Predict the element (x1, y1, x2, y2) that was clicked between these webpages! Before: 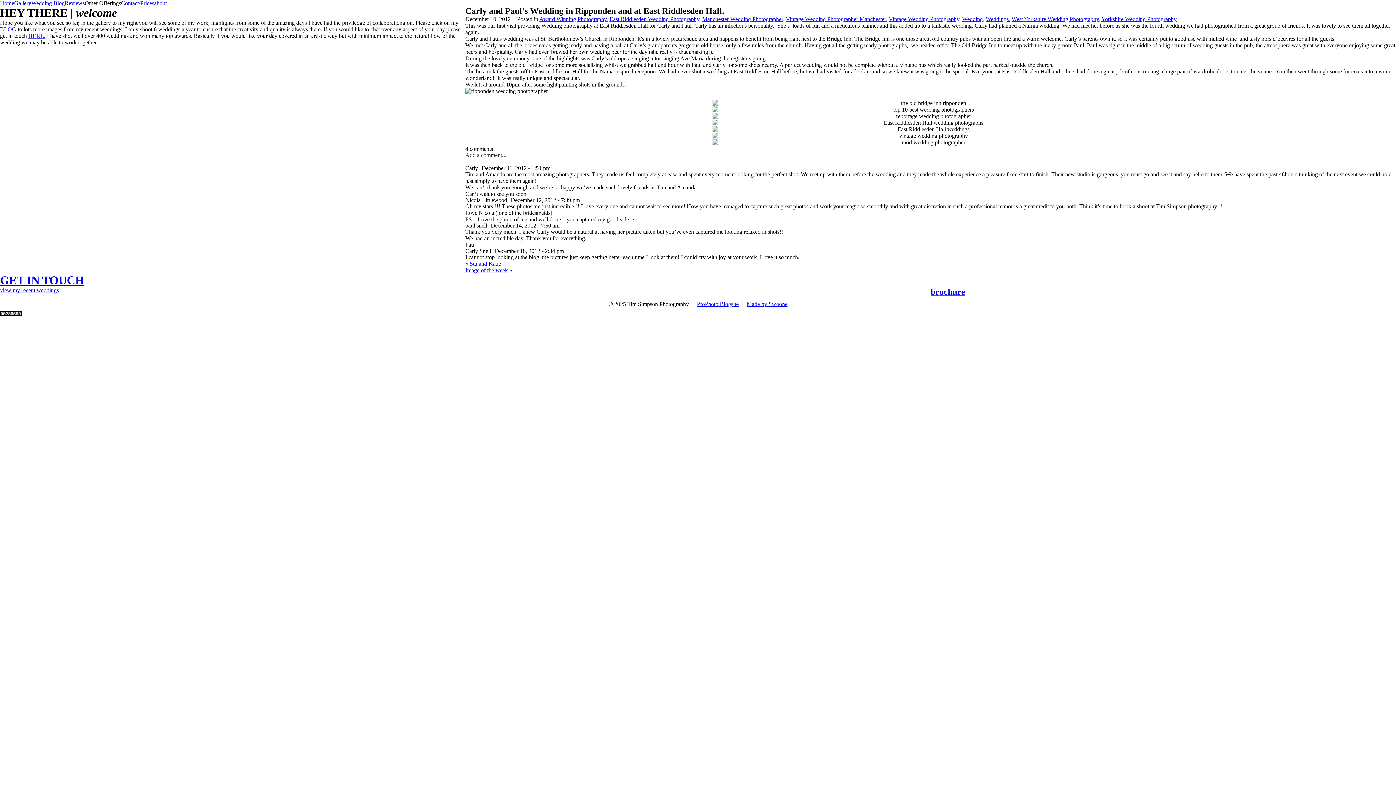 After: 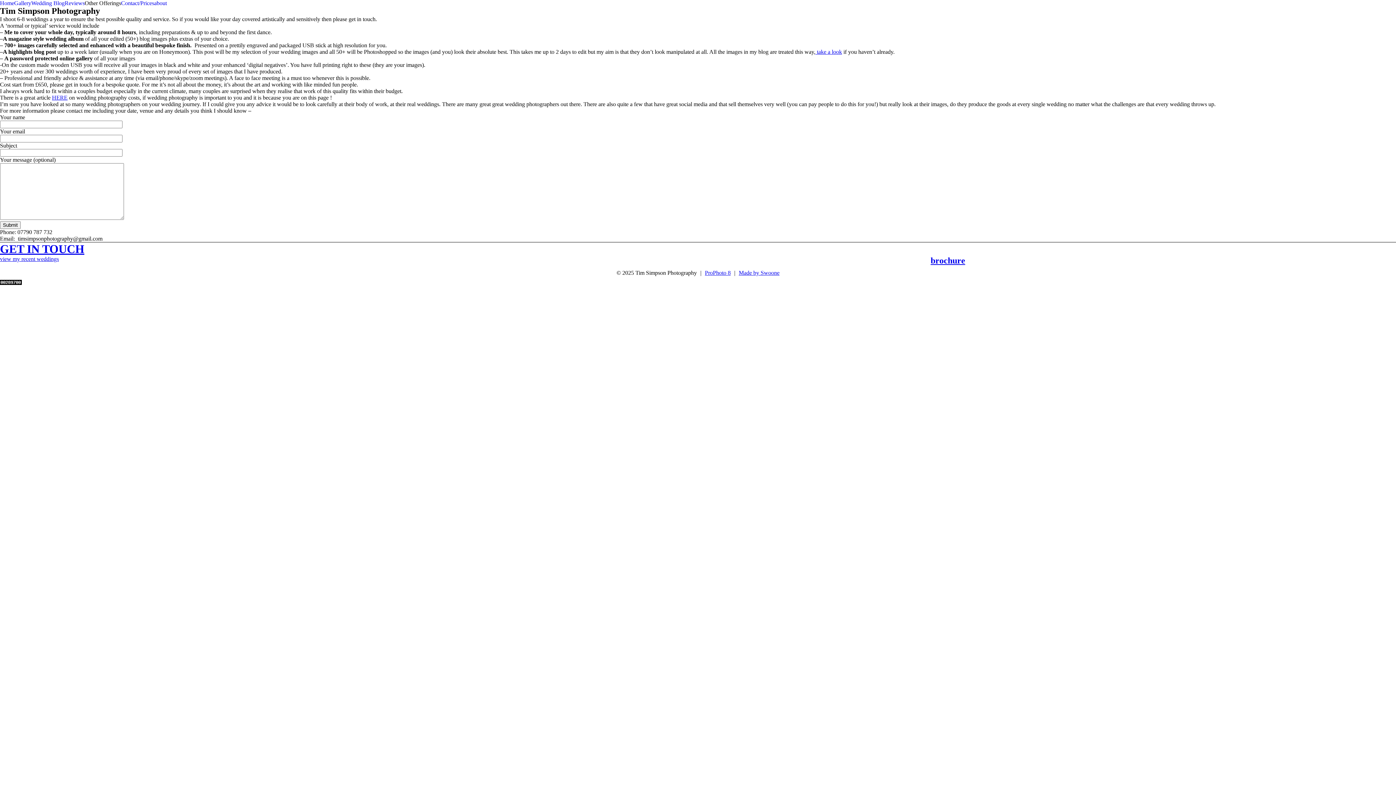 Action: bbox: (121, 0, 154, 6) label: Contact/Prices